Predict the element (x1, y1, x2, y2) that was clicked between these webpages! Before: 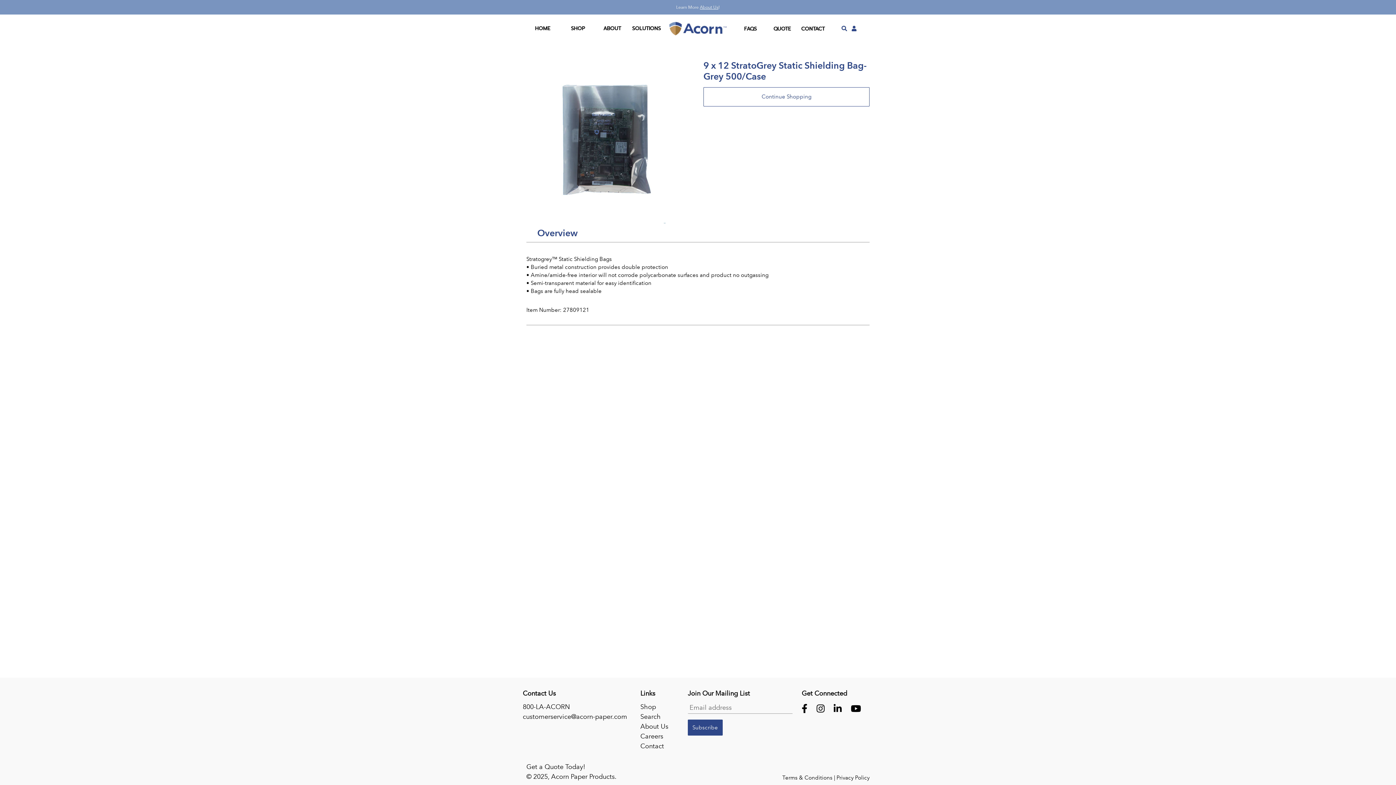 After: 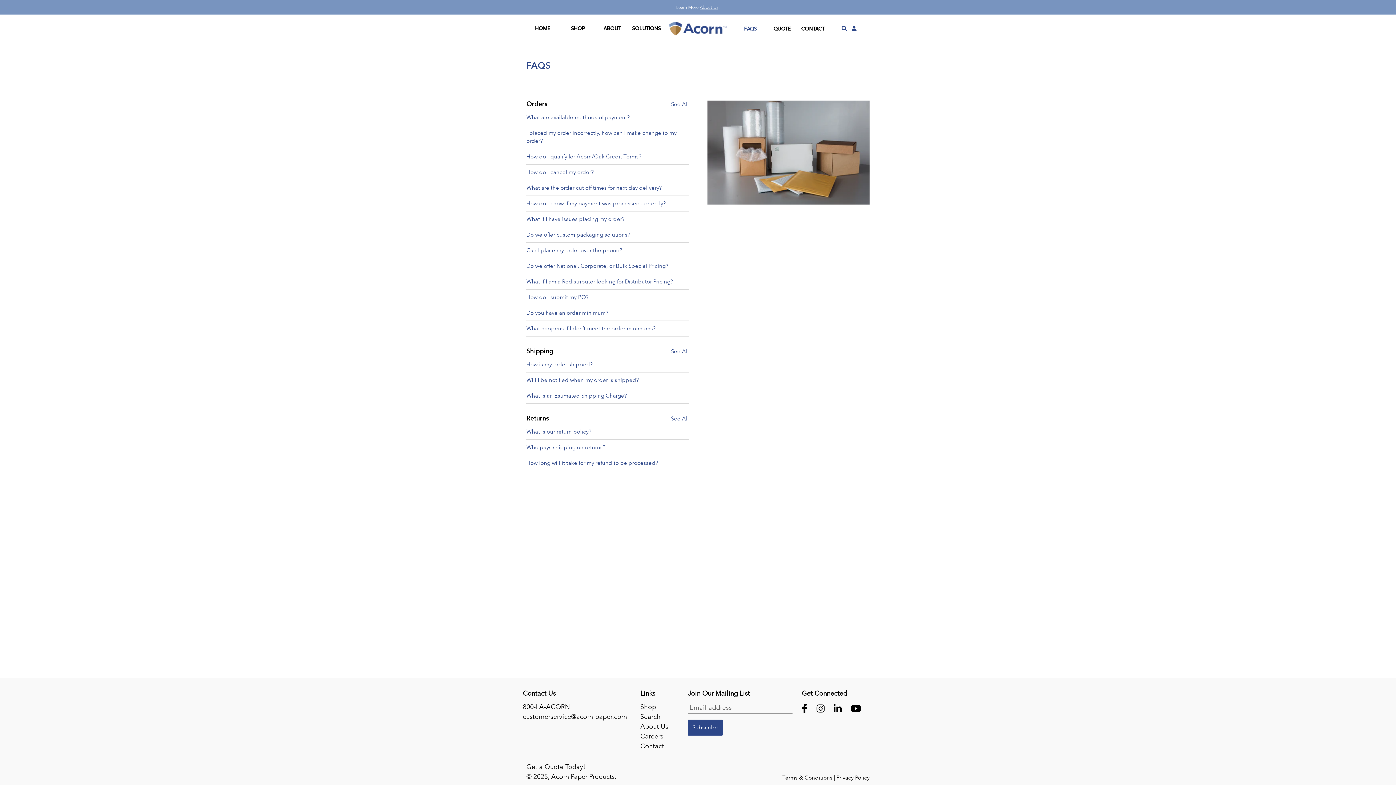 Action: label: FAQS bbox: (736, 15, 765, 42)